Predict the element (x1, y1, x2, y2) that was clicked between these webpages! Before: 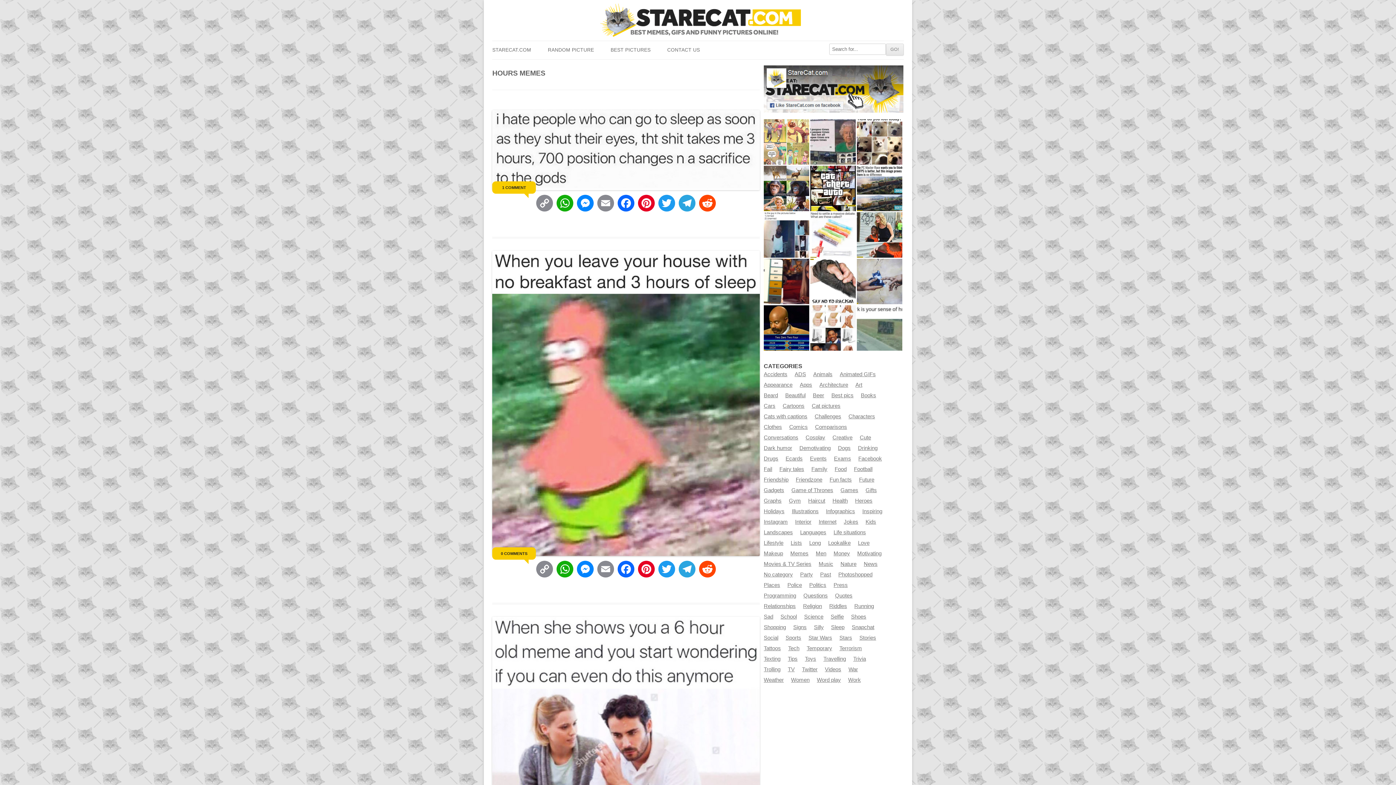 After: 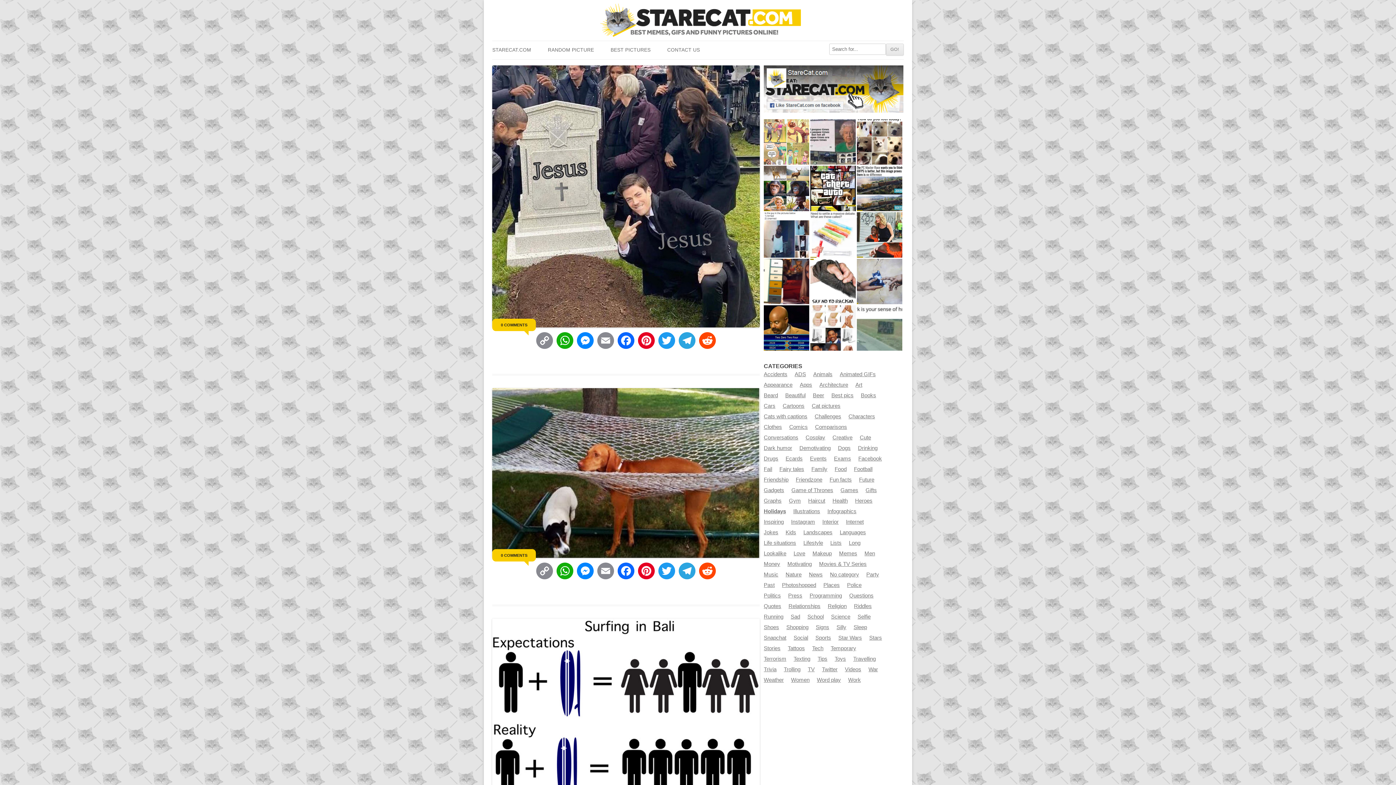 Action: bbox: (764, 508, 784, 514) label: Holidays